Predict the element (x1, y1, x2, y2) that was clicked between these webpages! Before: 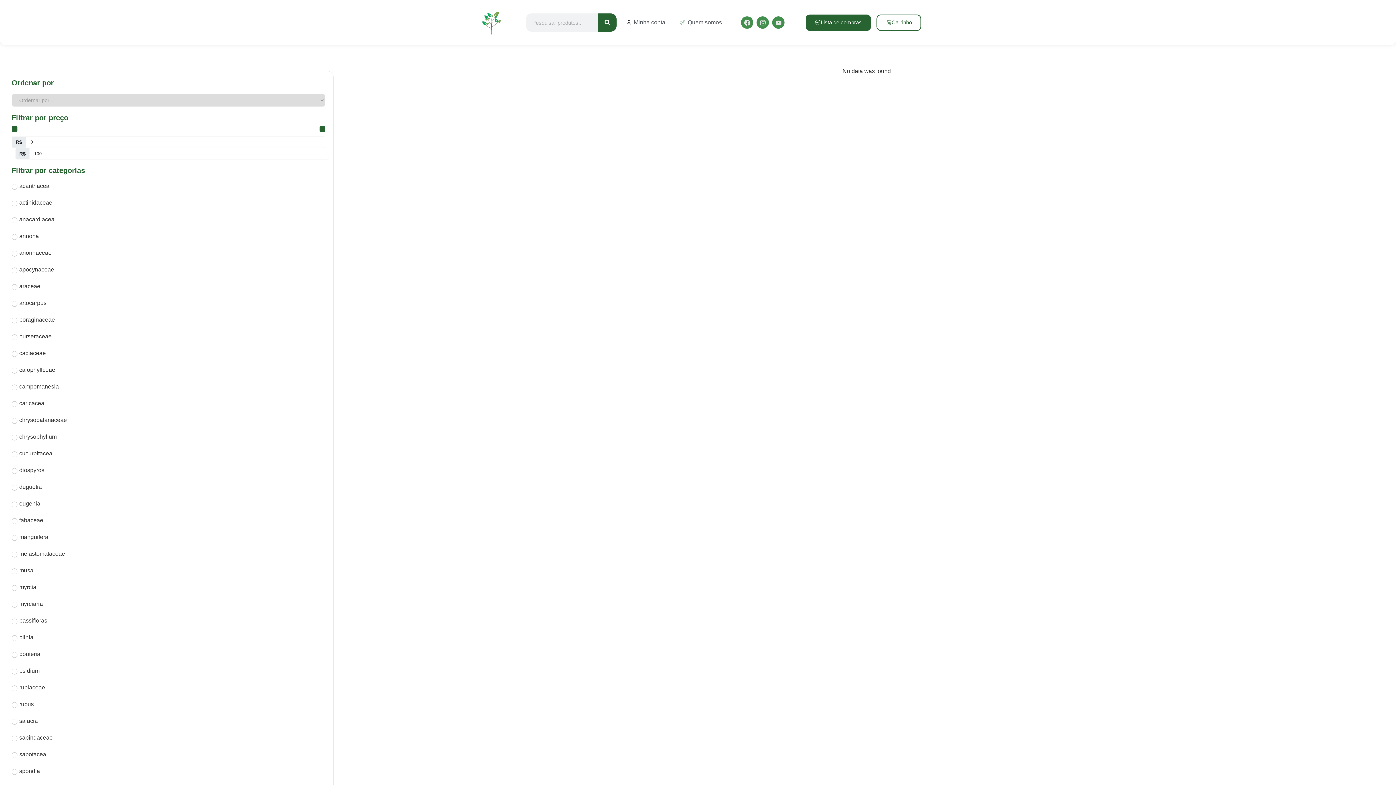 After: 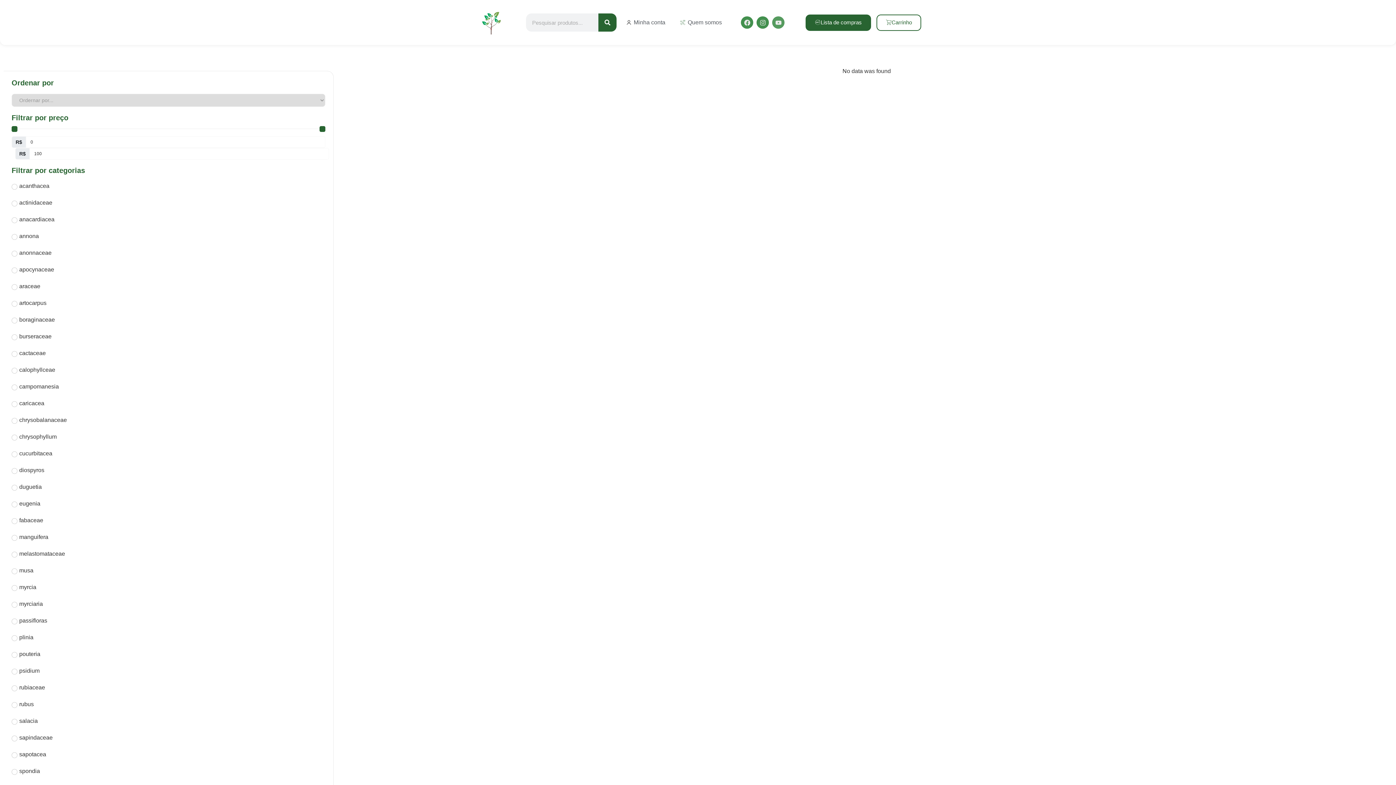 Action: bbox: (772, 16, 784, 28) label: Youtube